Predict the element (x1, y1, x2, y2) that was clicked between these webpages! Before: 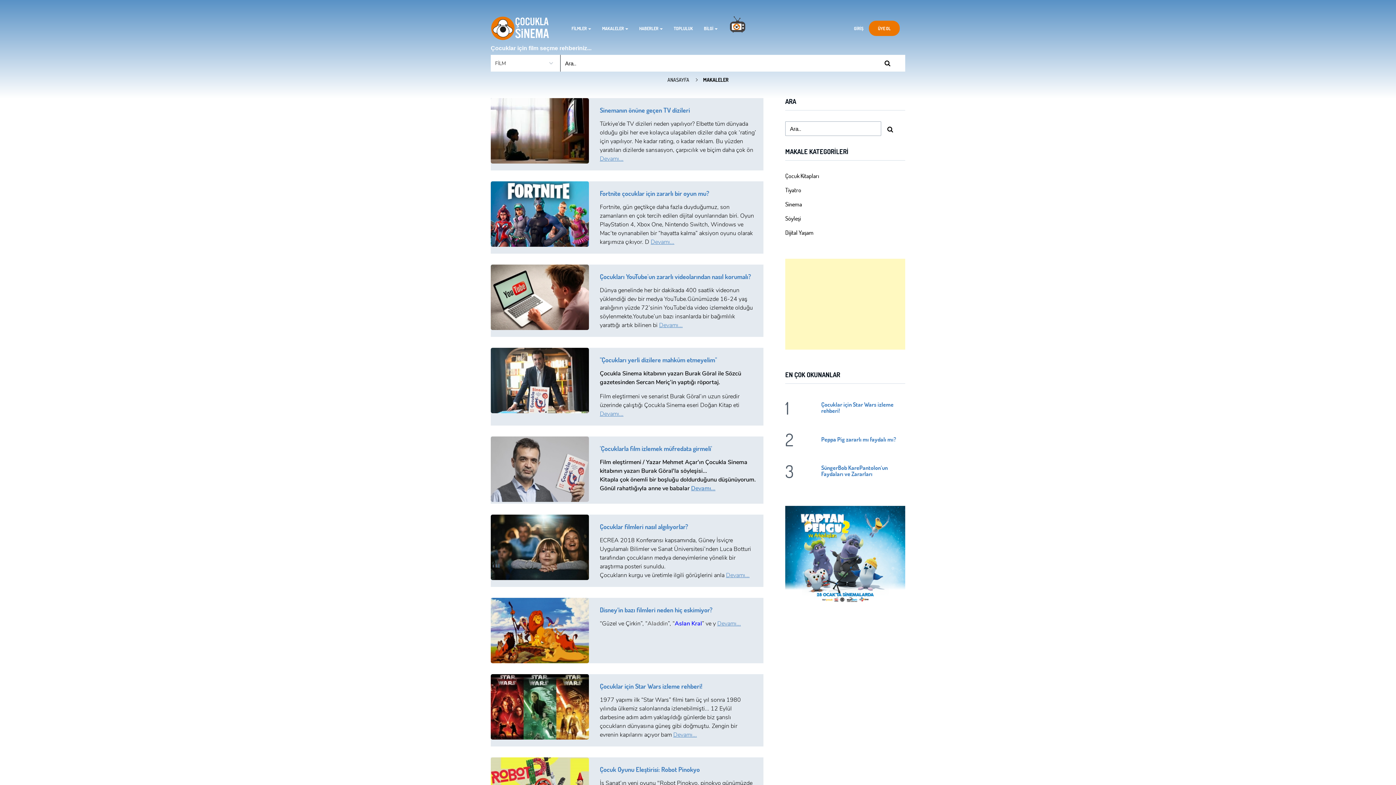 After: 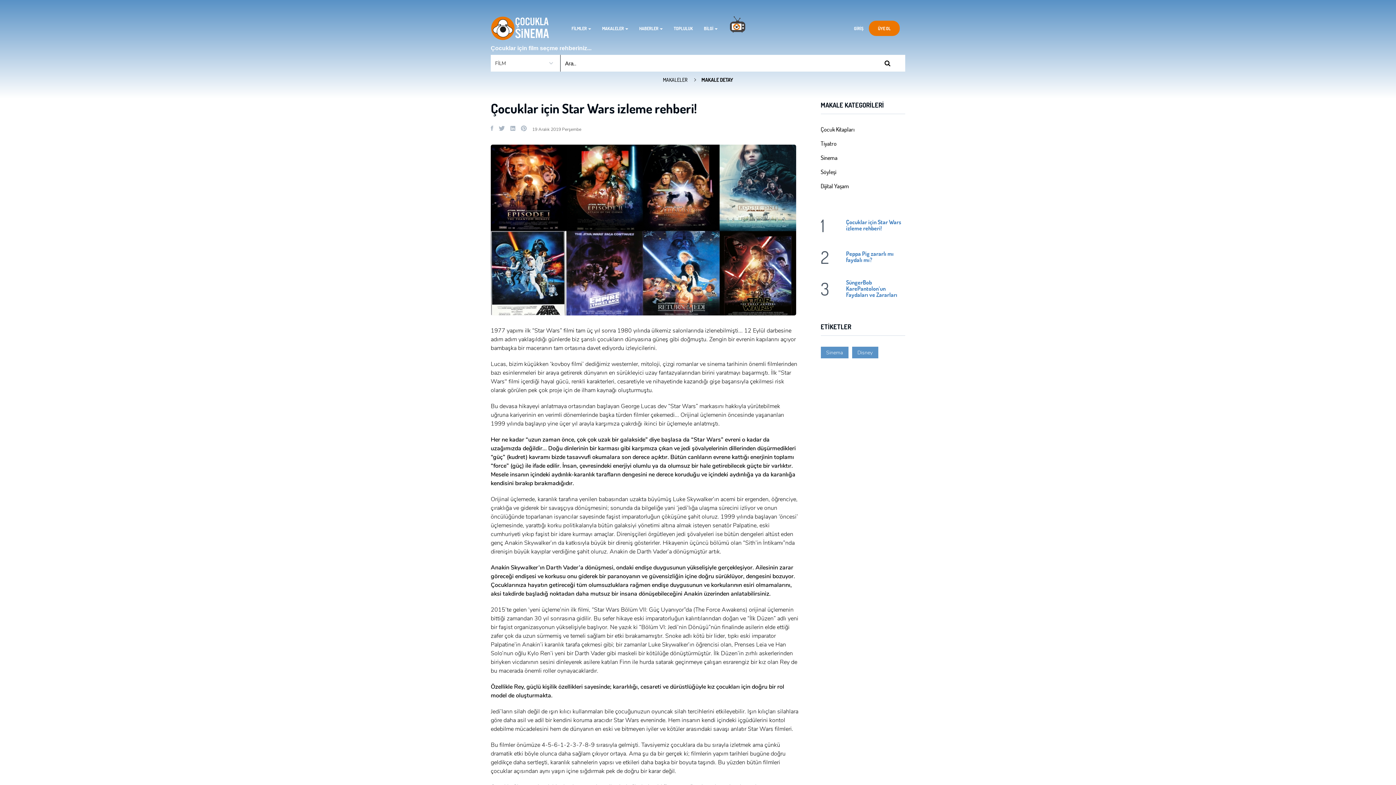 Action: bbox: (673, 731, 697, 739) label: Devamı...